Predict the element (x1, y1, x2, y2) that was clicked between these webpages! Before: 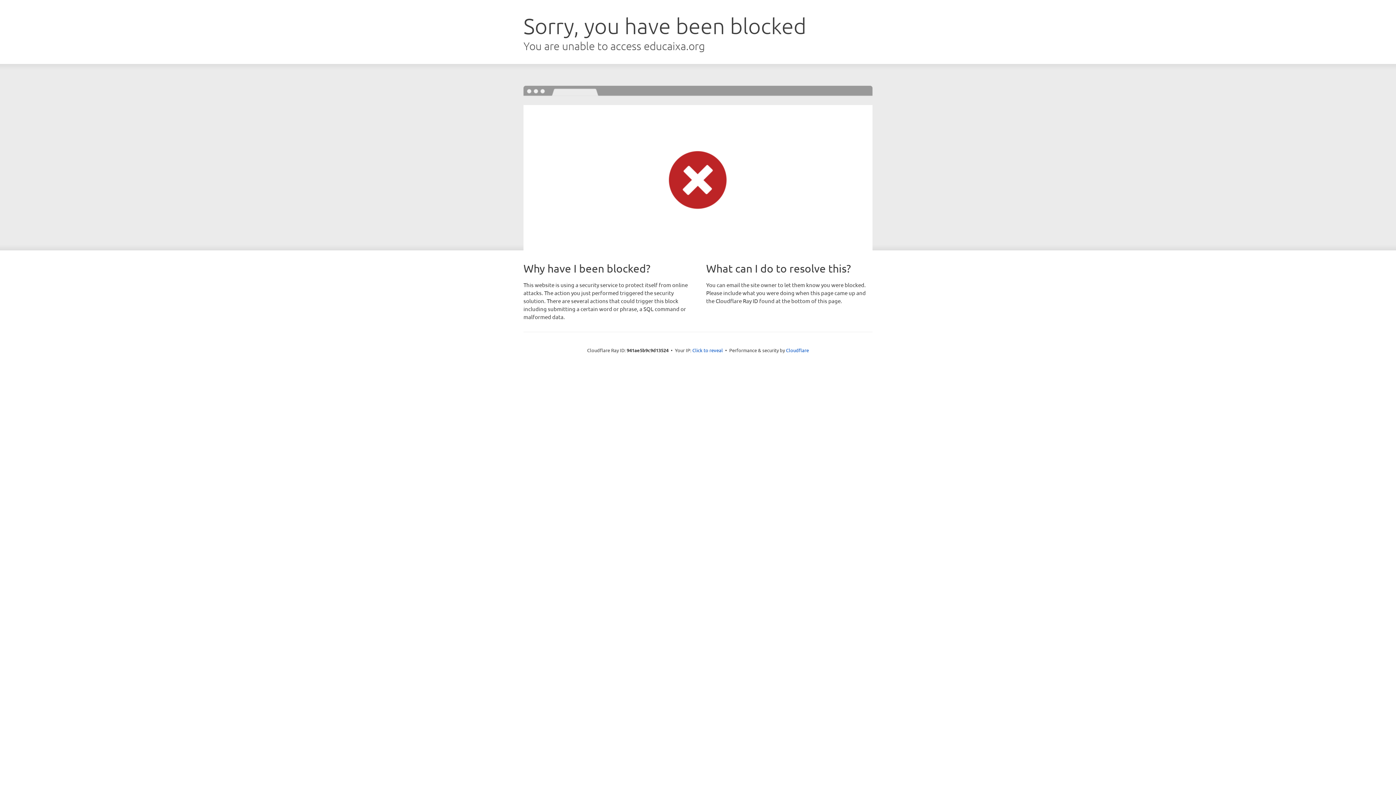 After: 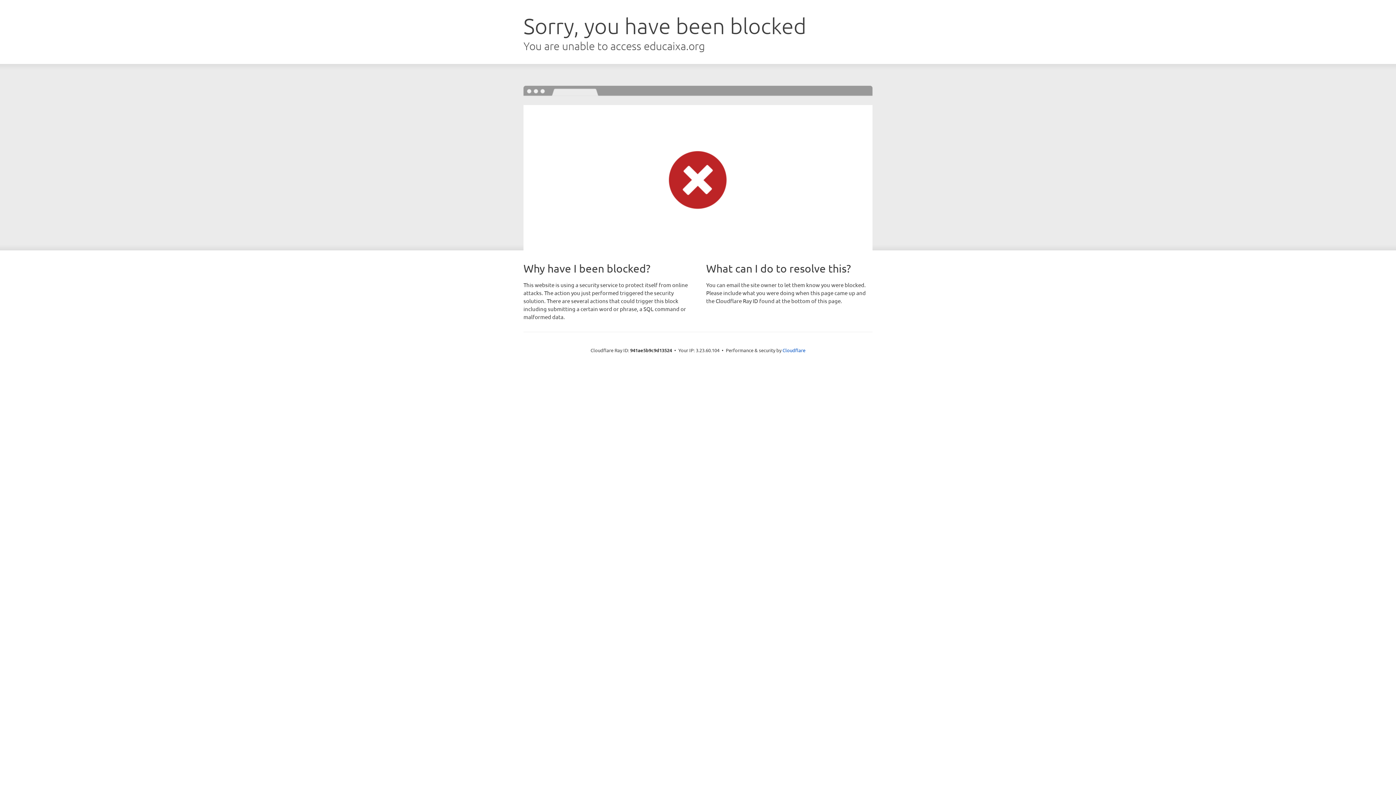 Action: label: Click to reveal bbox: (692, 346, 723, 353)